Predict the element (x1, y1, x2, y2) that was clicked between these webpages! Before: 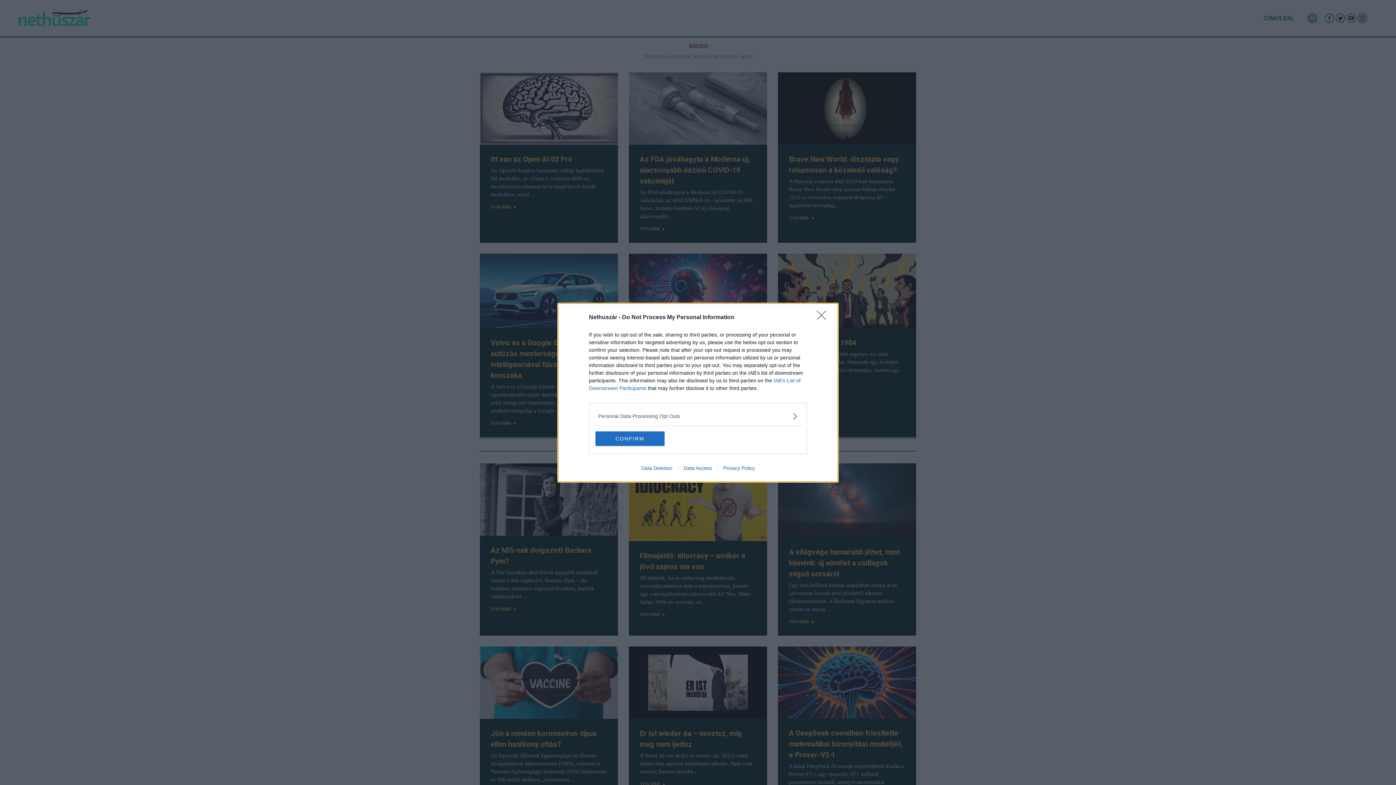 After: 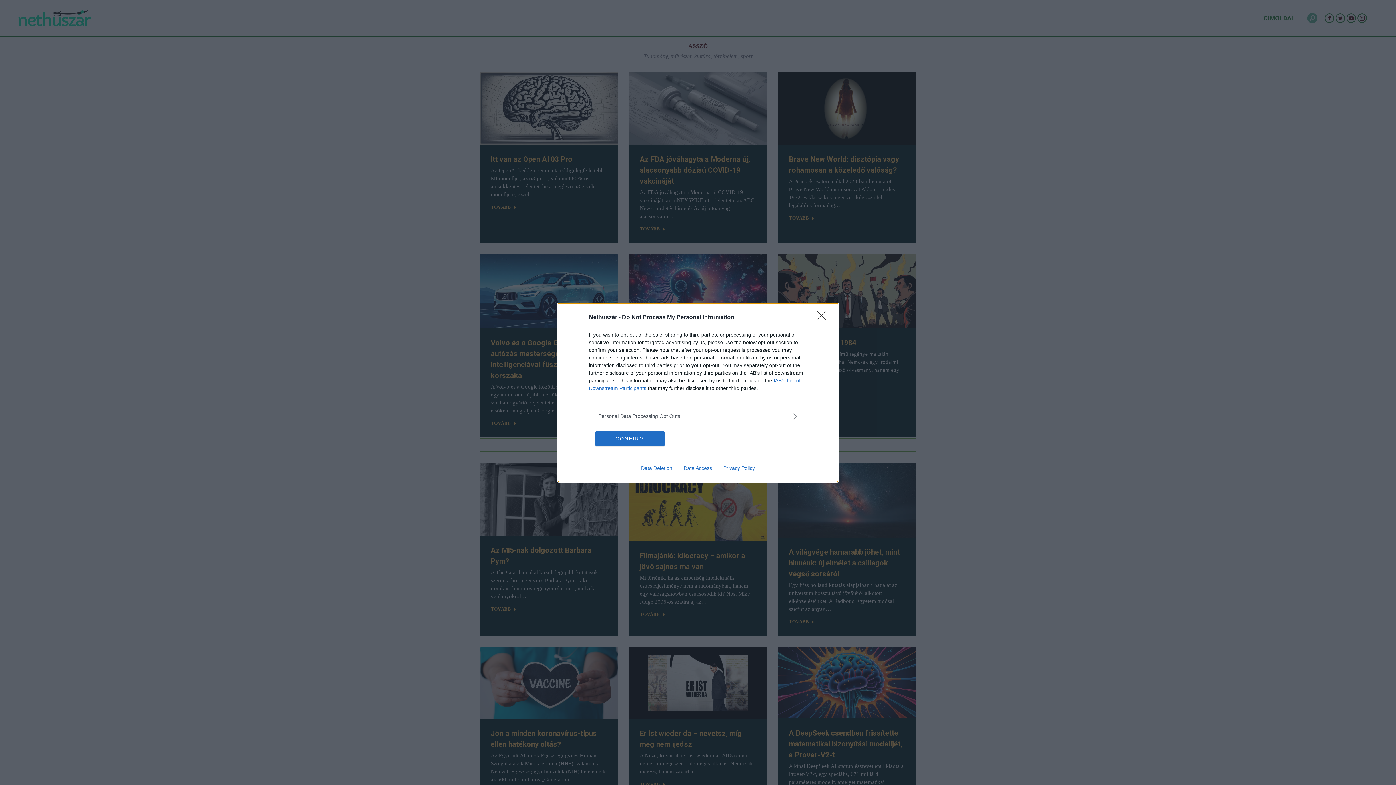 Action: bbox: (635, 465, 678, 471) label: Data Deletion